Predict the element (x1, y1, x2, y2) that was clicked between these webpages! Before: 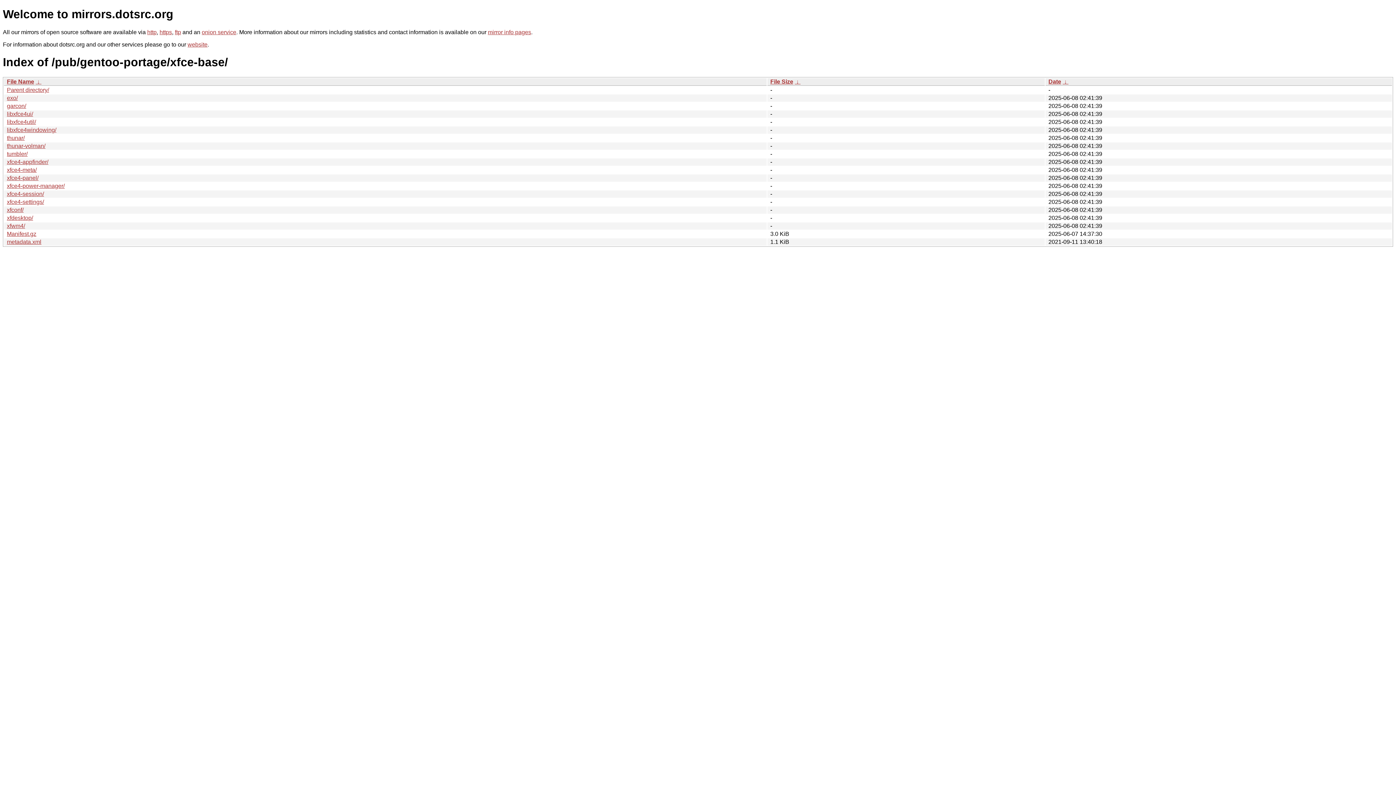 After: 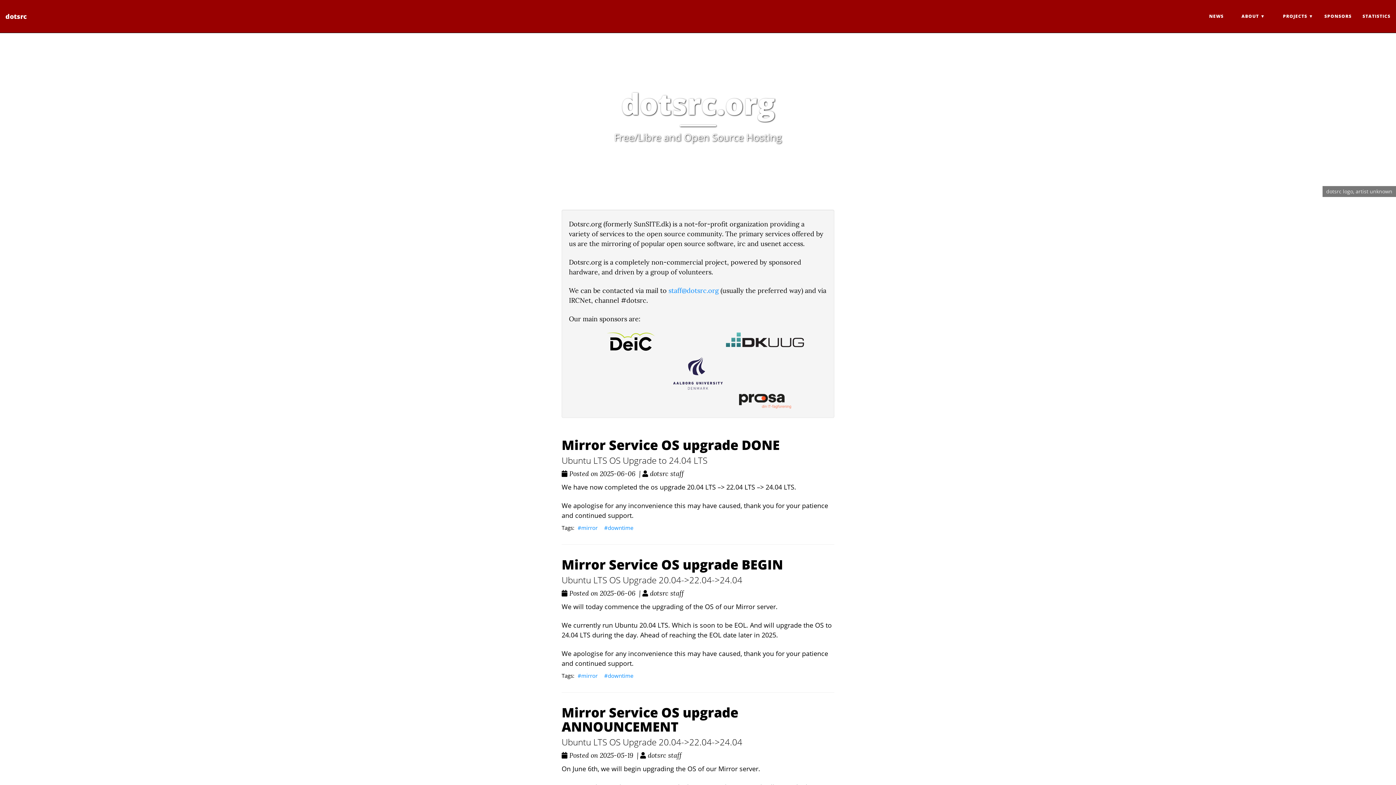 Action: label: website bbox: (187, 41, 207, 47)